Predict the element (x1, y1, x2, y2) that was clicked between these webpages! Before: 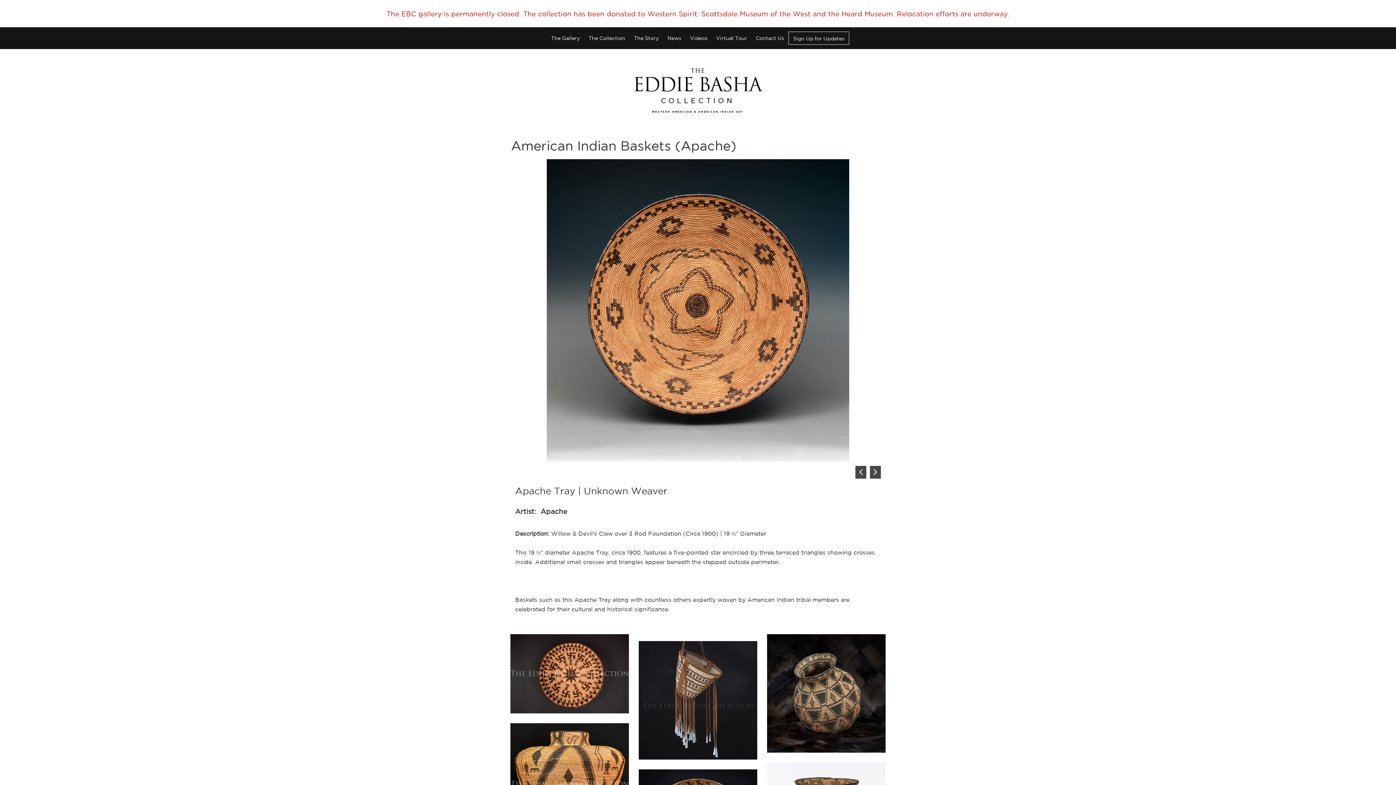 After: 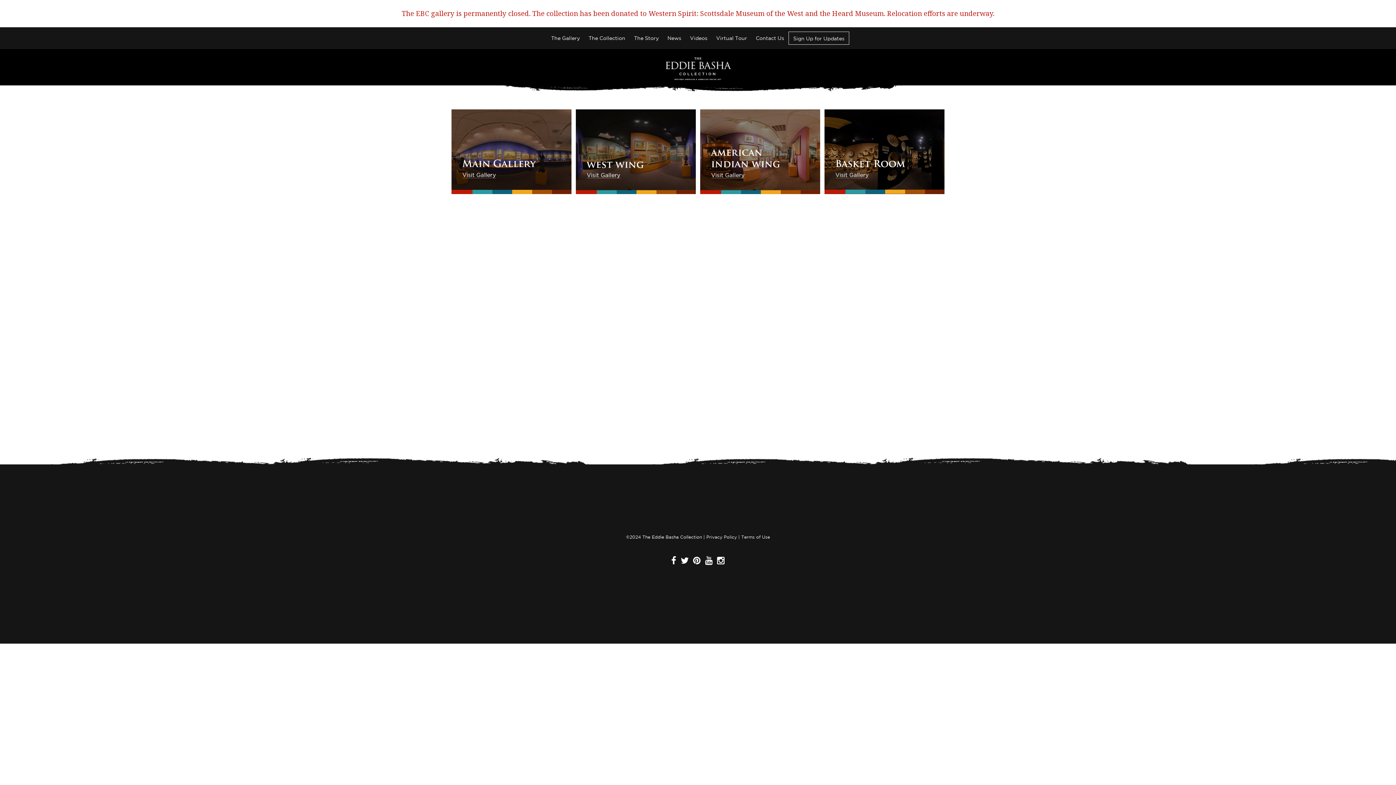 Action: label: Virtual Tour bbox: (712, 27, 751, 49)